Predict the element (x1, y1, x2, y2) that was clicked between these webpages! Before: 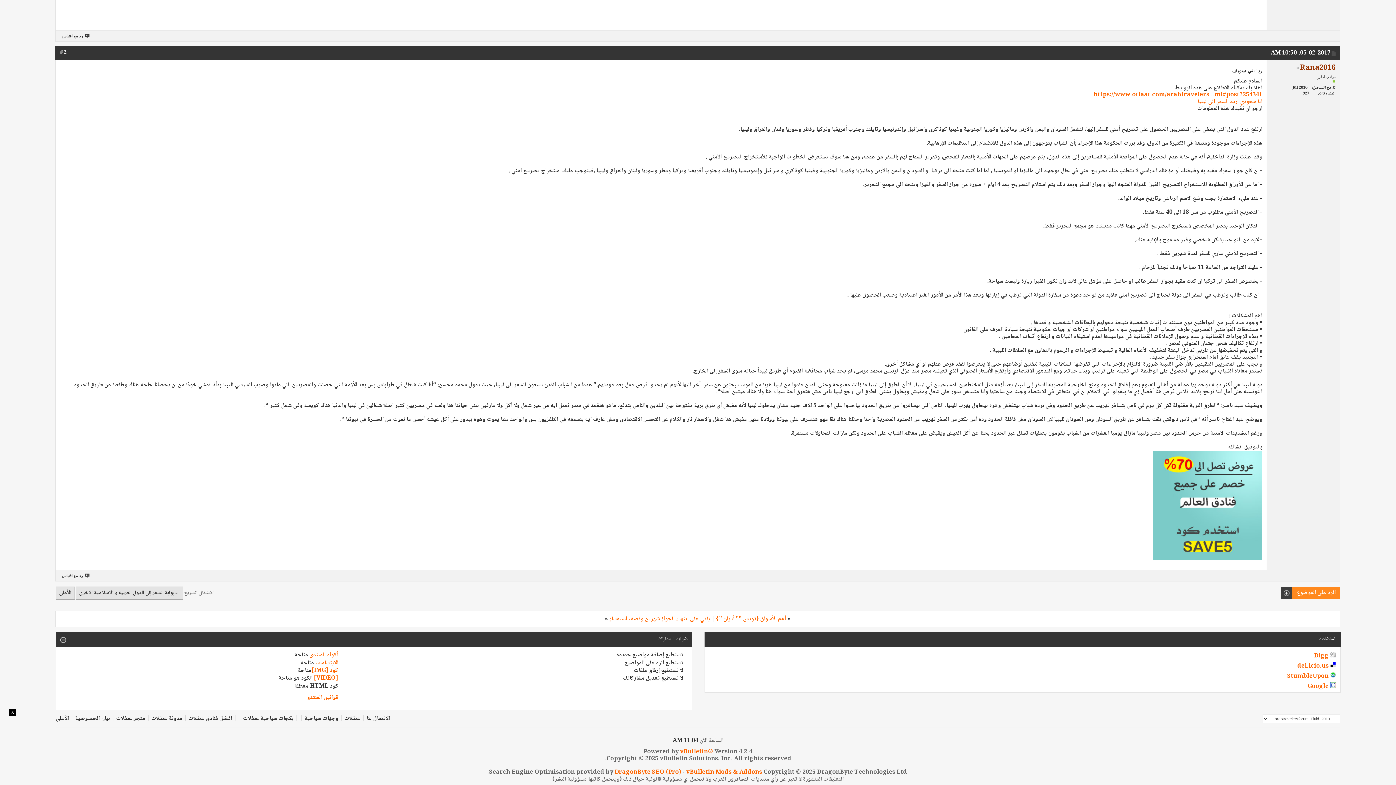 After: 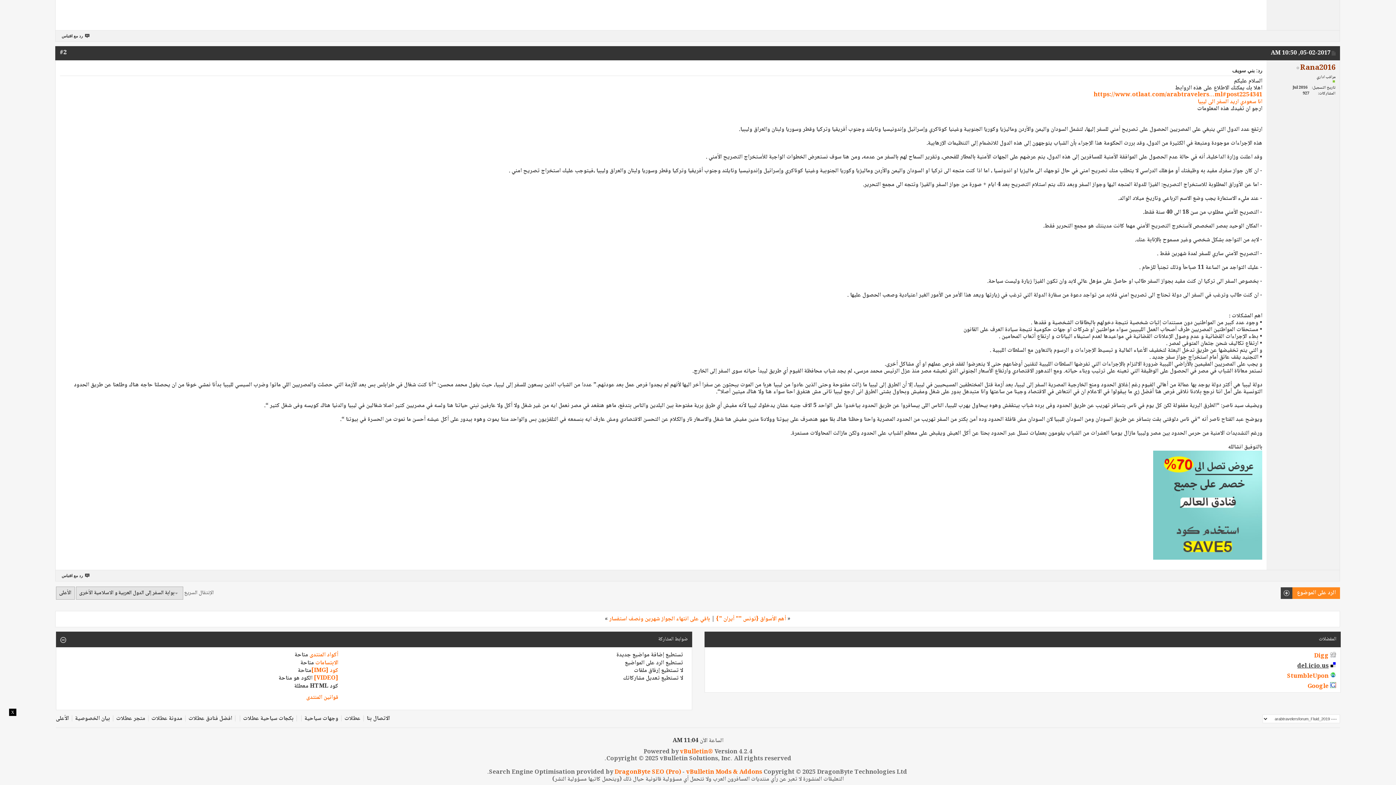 Action: bbox: (1297, 661, 1329, 671) label: del.icio.us